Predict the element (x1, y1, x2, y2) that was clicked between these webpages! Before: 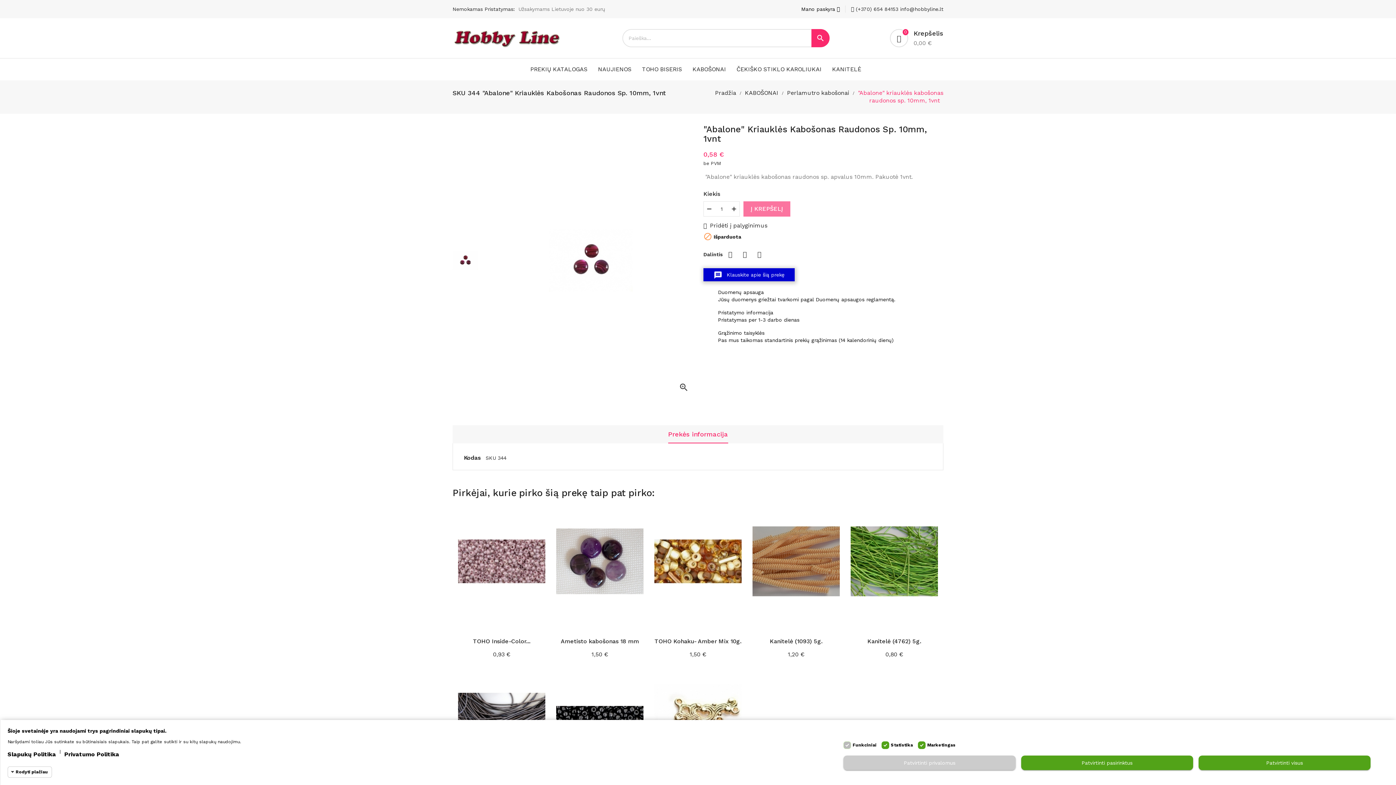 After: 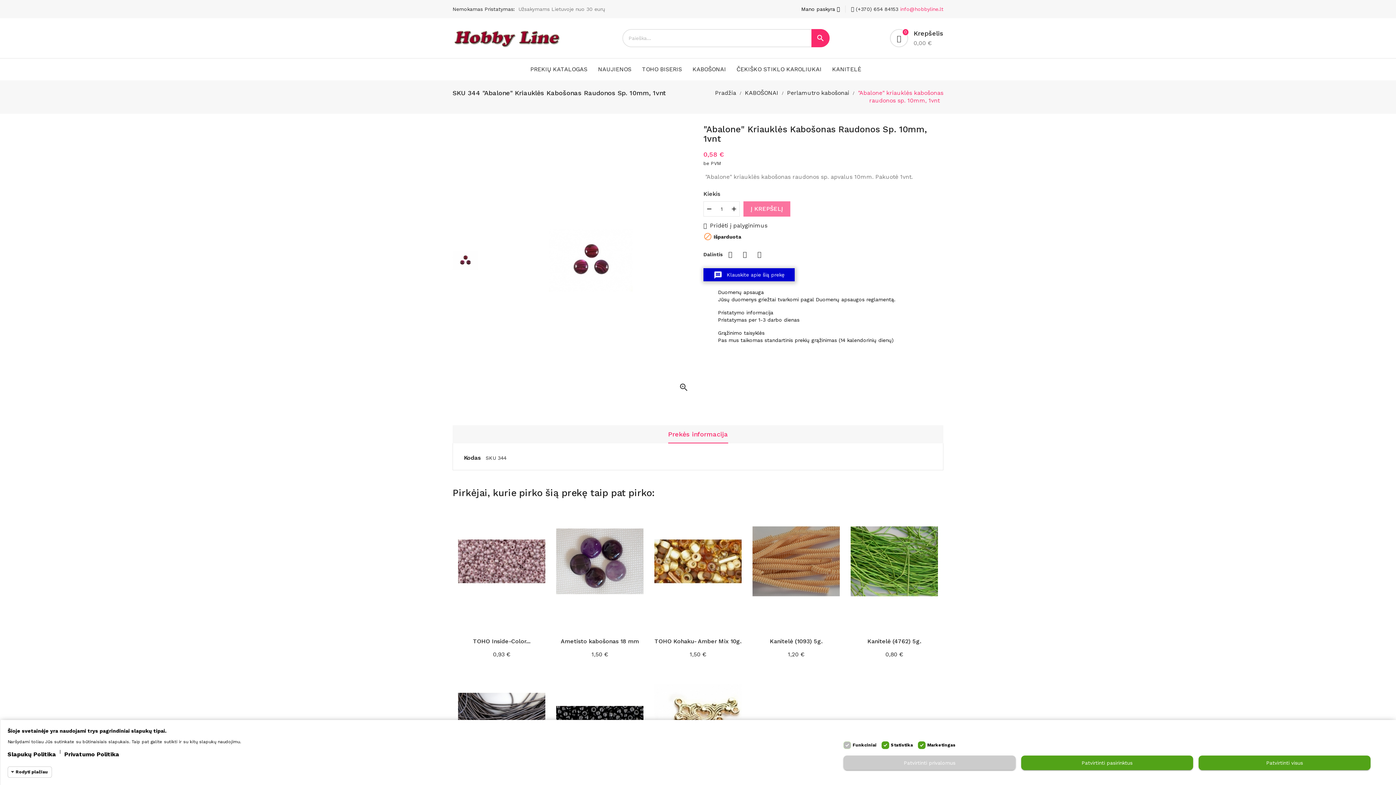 Action: label: info@hobbyline.lt bbox: (900, 6, 943, 12)